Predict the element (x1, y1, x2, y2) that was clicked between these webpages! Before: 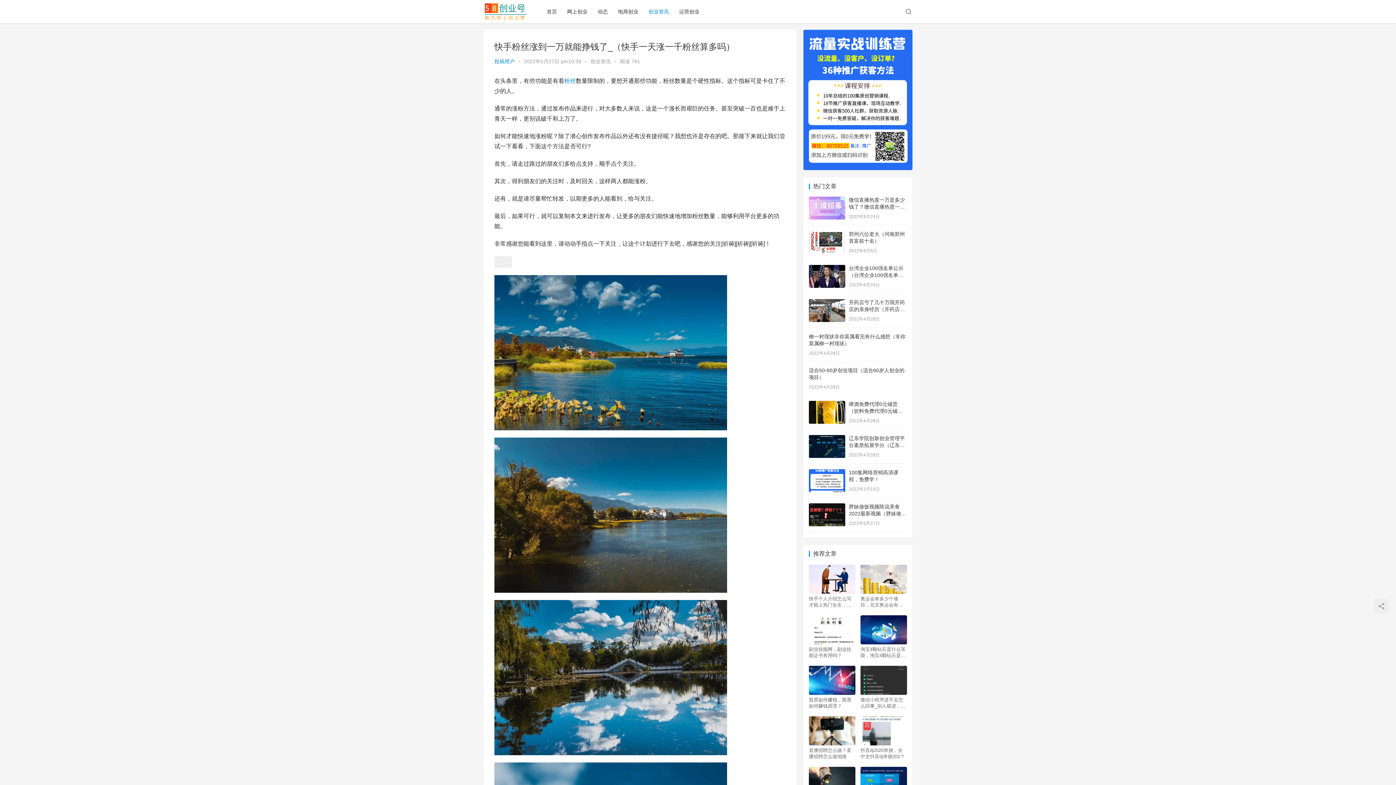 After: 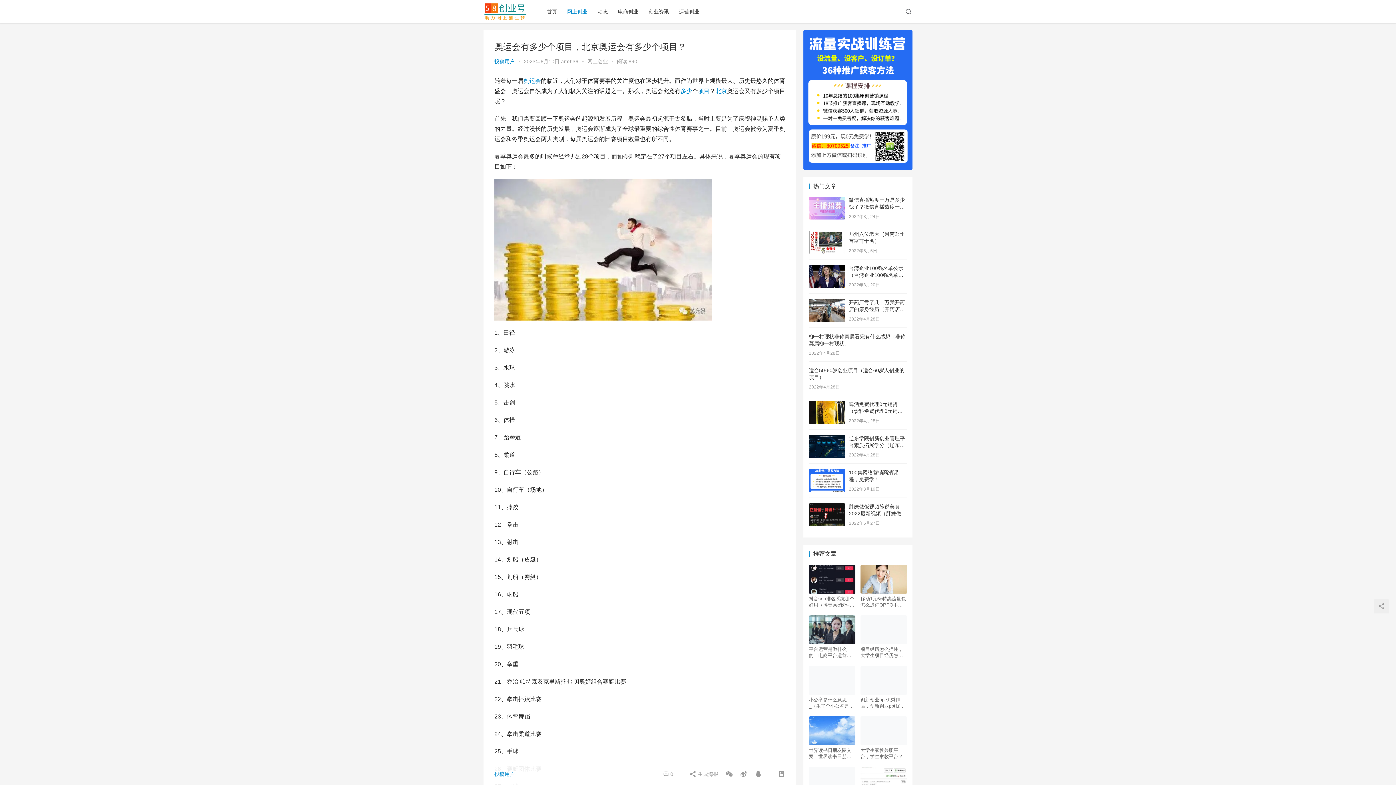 Action: label: 奥运会有多少个项目，北京奥运会有多少个项目？ bbox: (860, 596, 907, 608)